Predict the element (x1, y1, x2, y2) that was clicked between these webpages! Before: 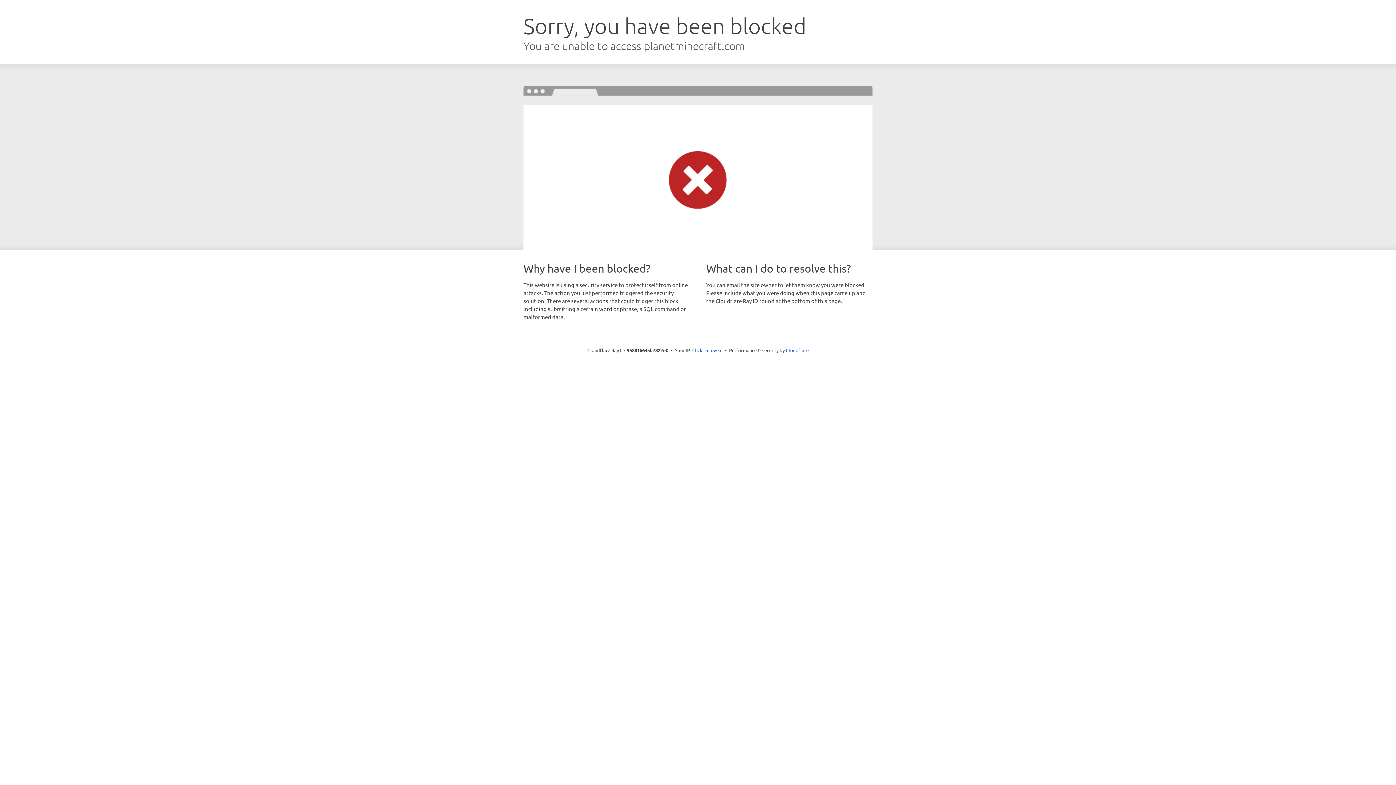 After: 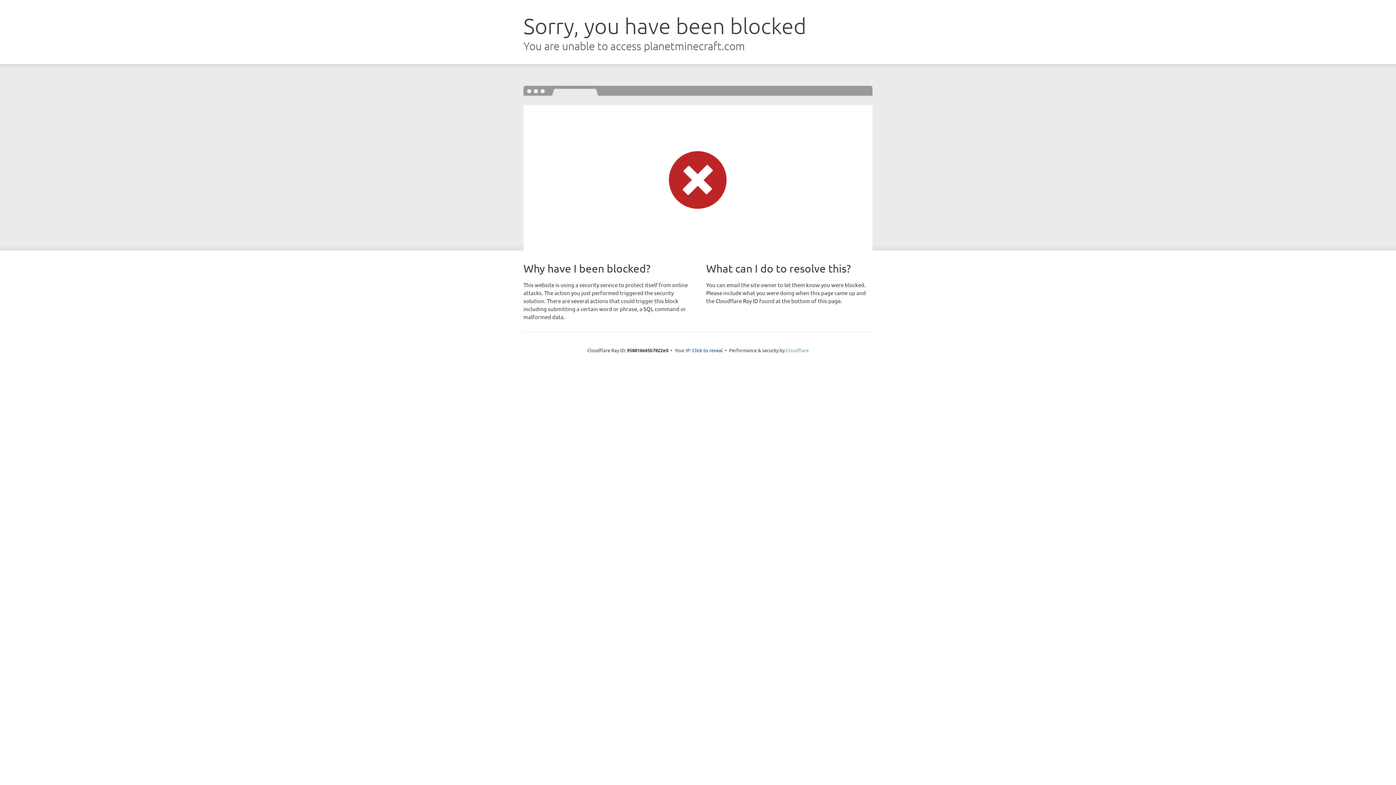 Action: label: Cloudflare bbox: (786, 347, 808, 353)